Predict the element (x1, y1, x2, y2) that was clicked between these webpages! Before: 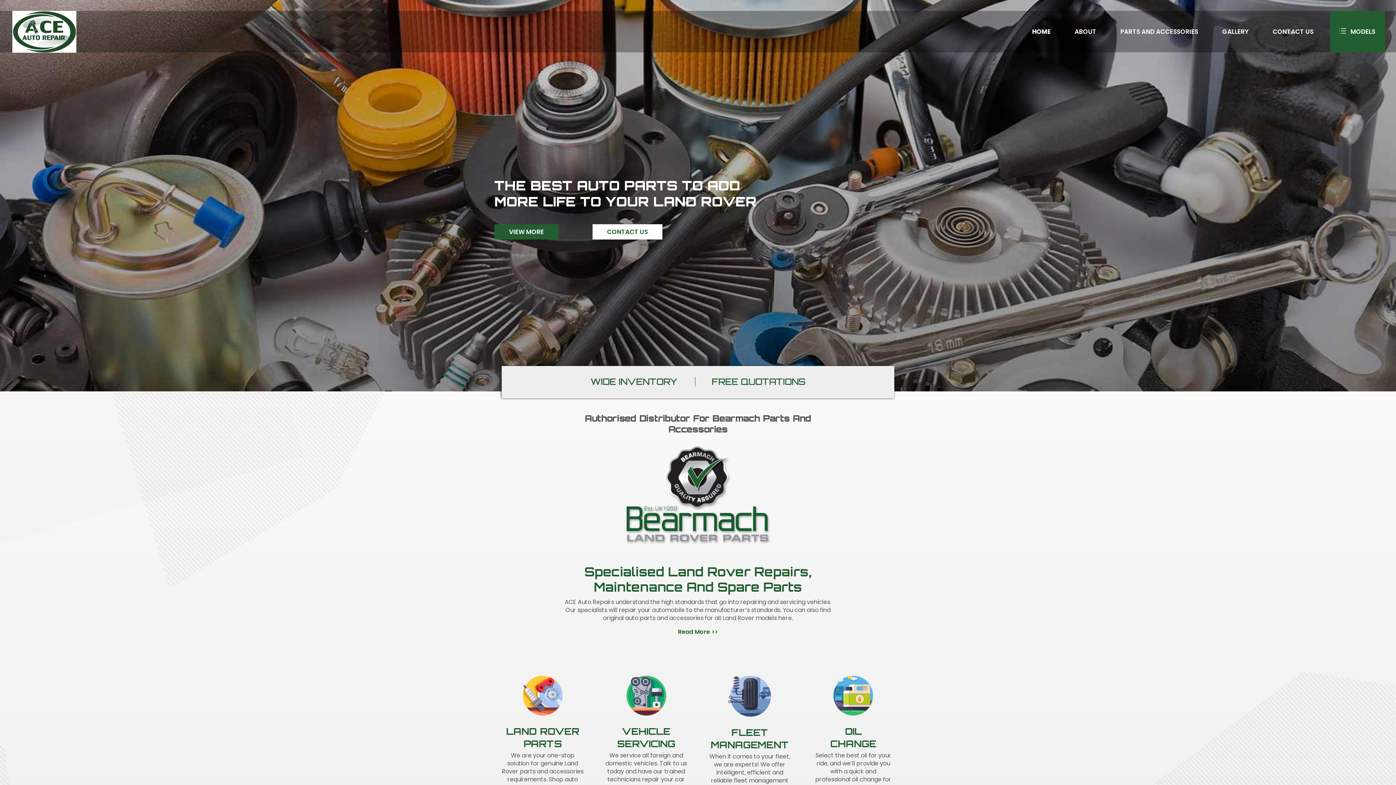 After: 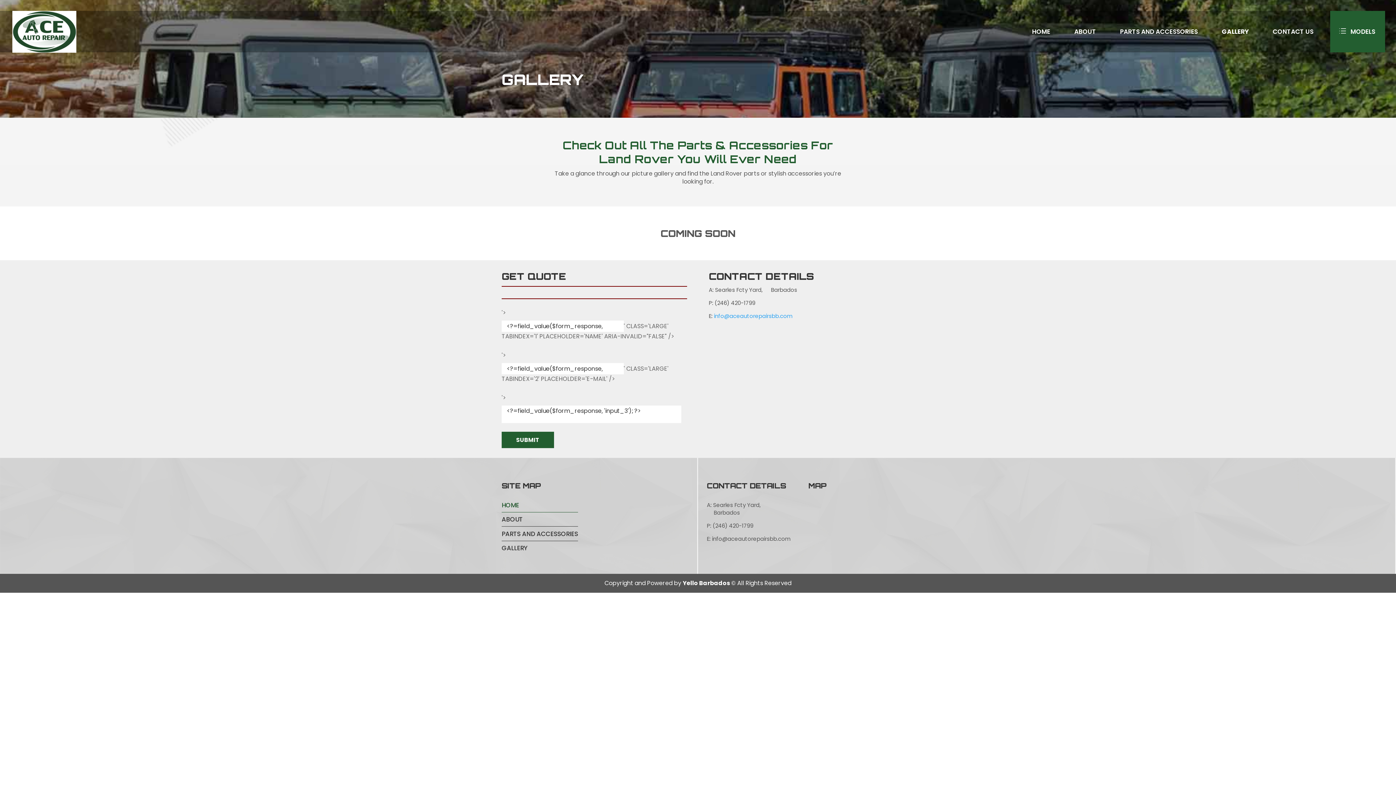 Action: bbox: (494, 224, 558, 239) label: VIEW MORE